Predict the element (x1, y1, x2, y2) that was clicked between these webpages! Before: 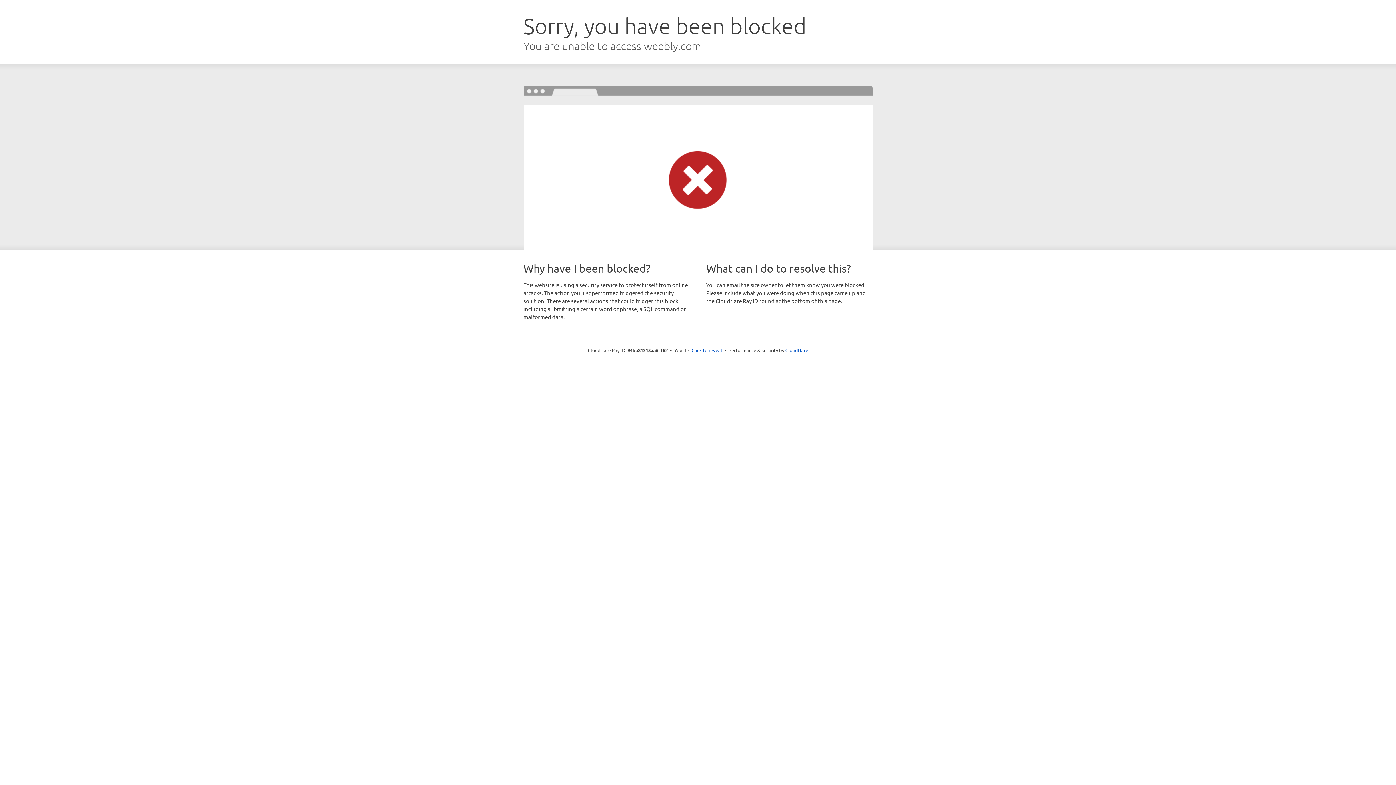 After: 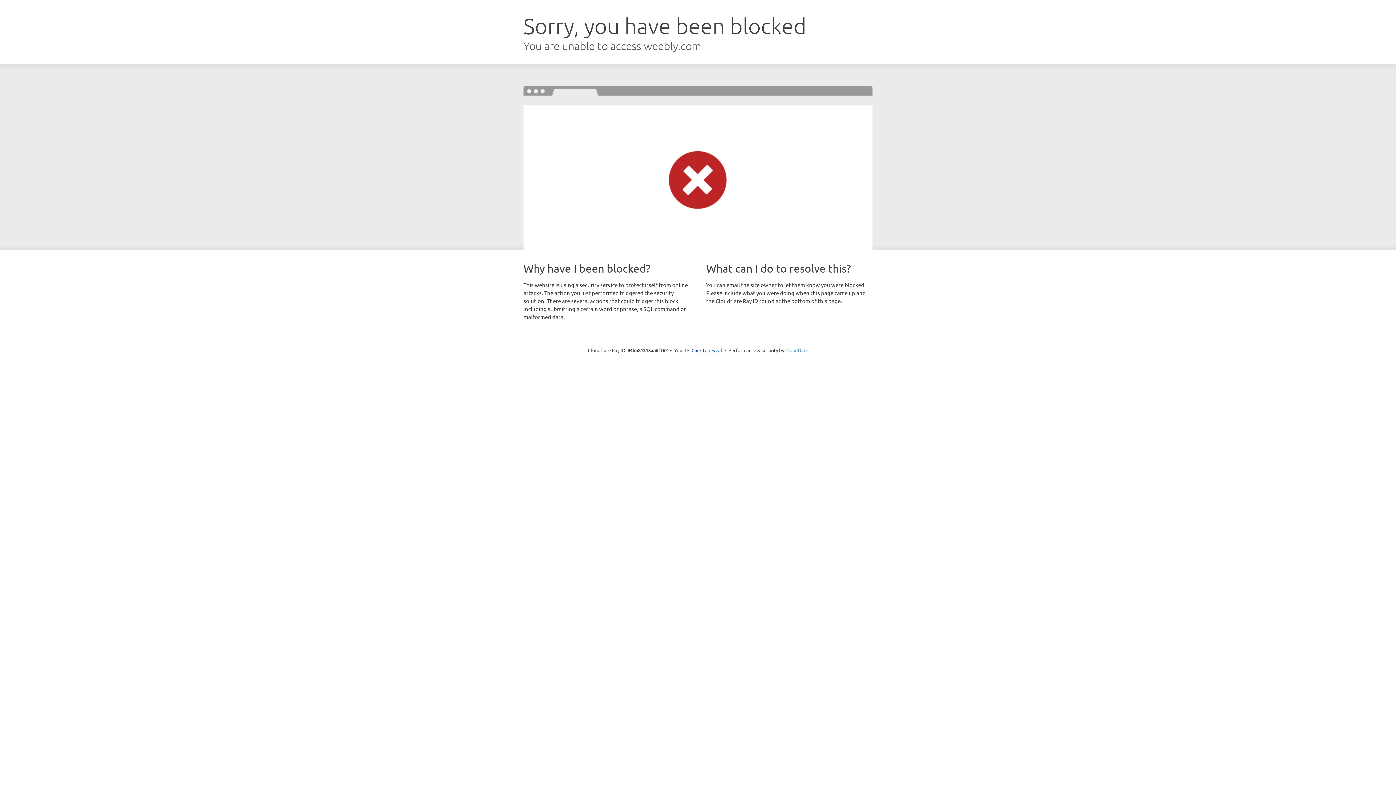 Action: bbox: (785, 347, 808, 353) label: Cloudflare